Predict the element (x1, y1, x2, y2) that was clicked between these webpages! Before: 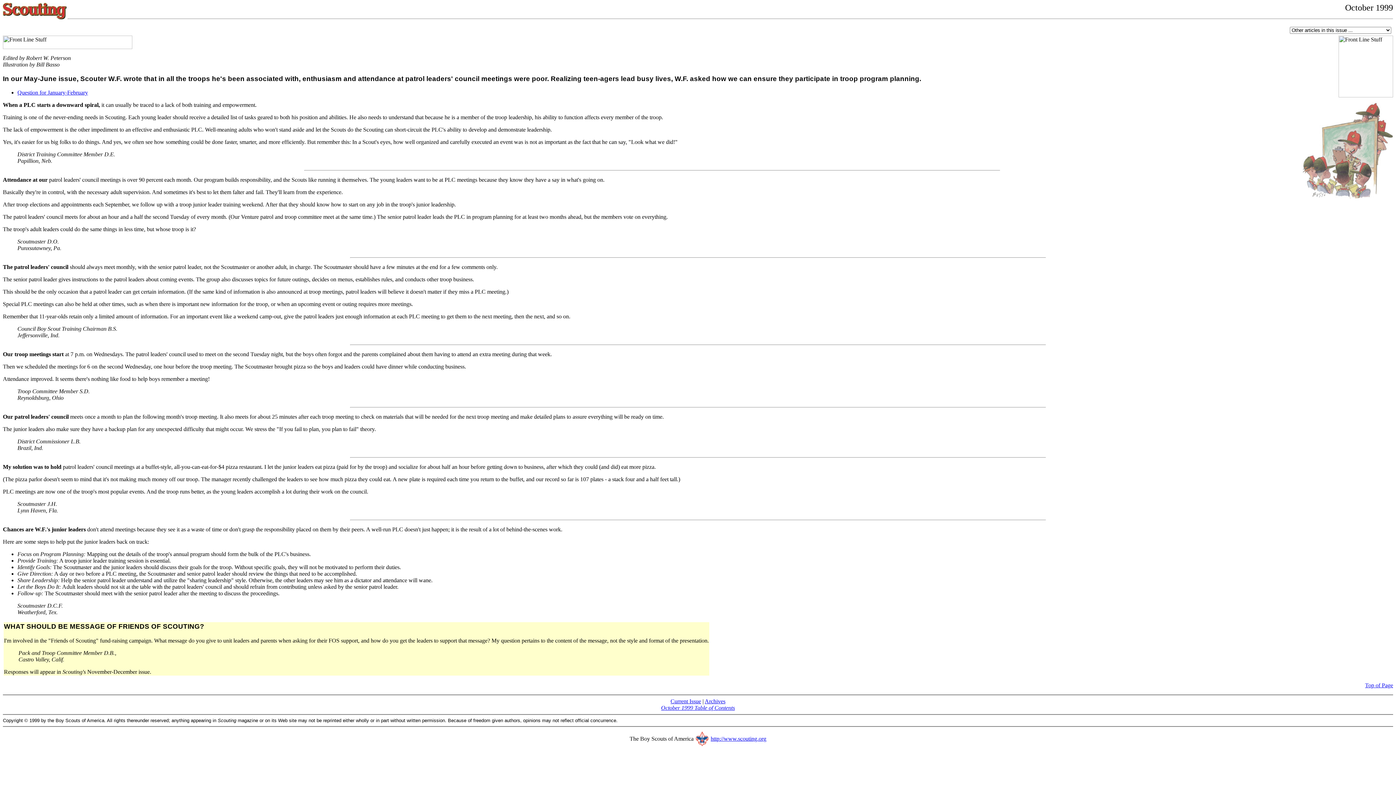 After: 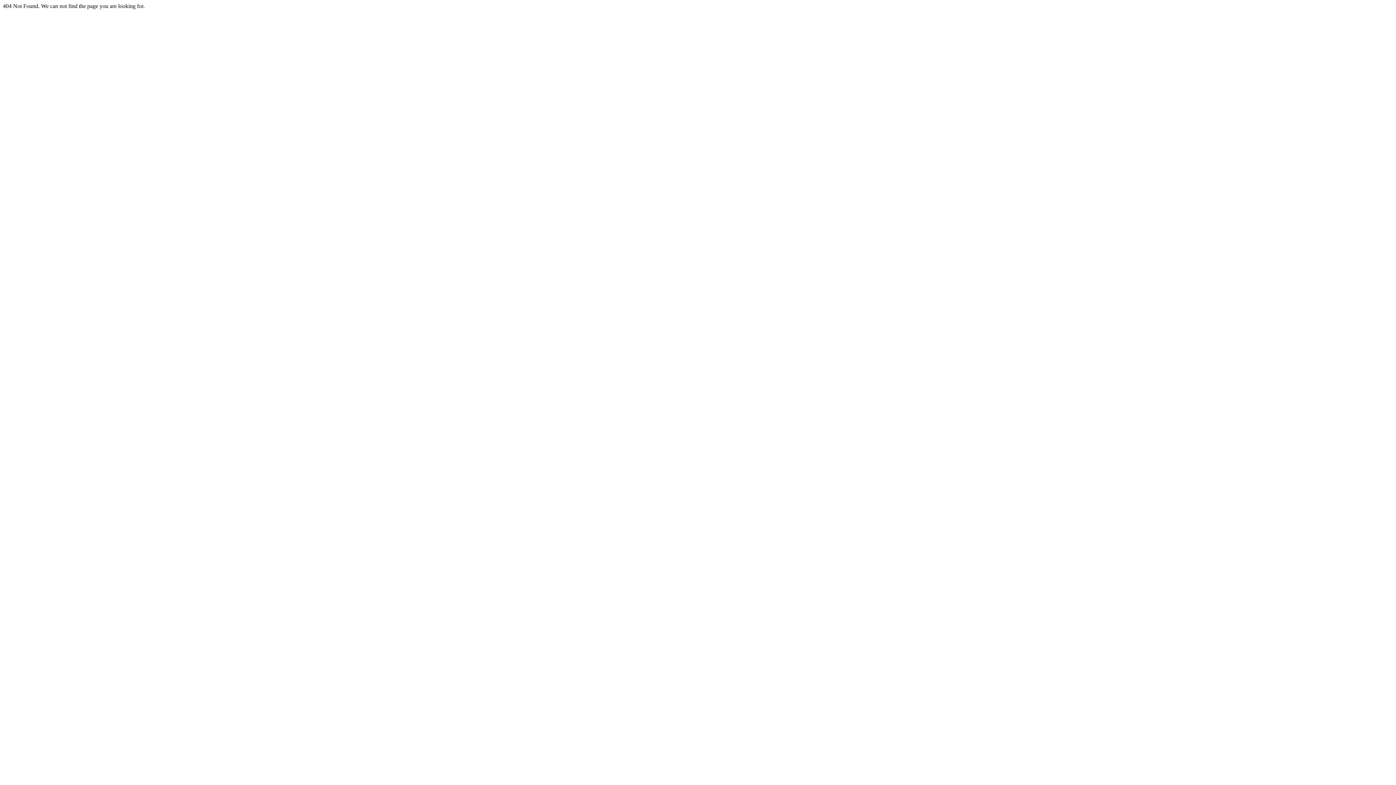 Action: label: Current Issue bbox: (670, 698, 701, 704)